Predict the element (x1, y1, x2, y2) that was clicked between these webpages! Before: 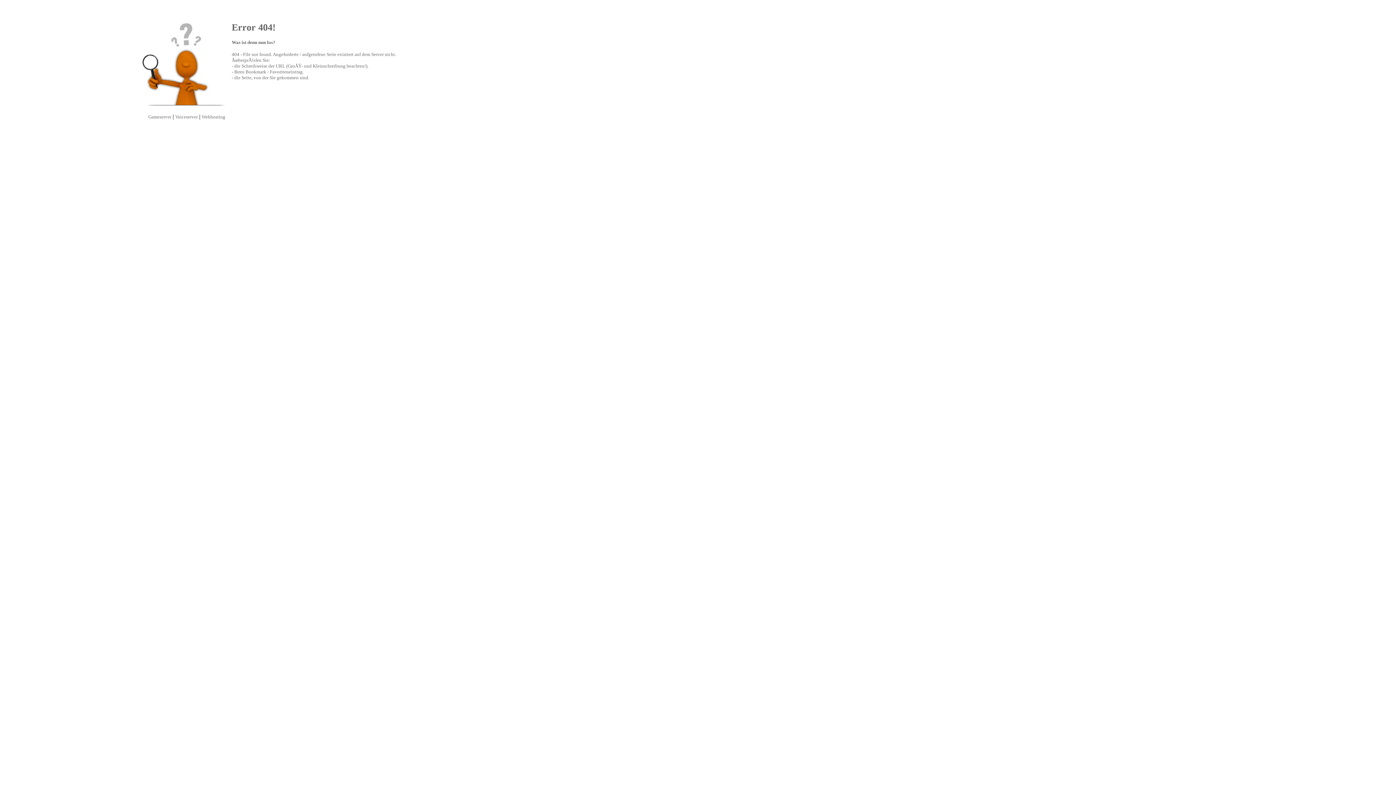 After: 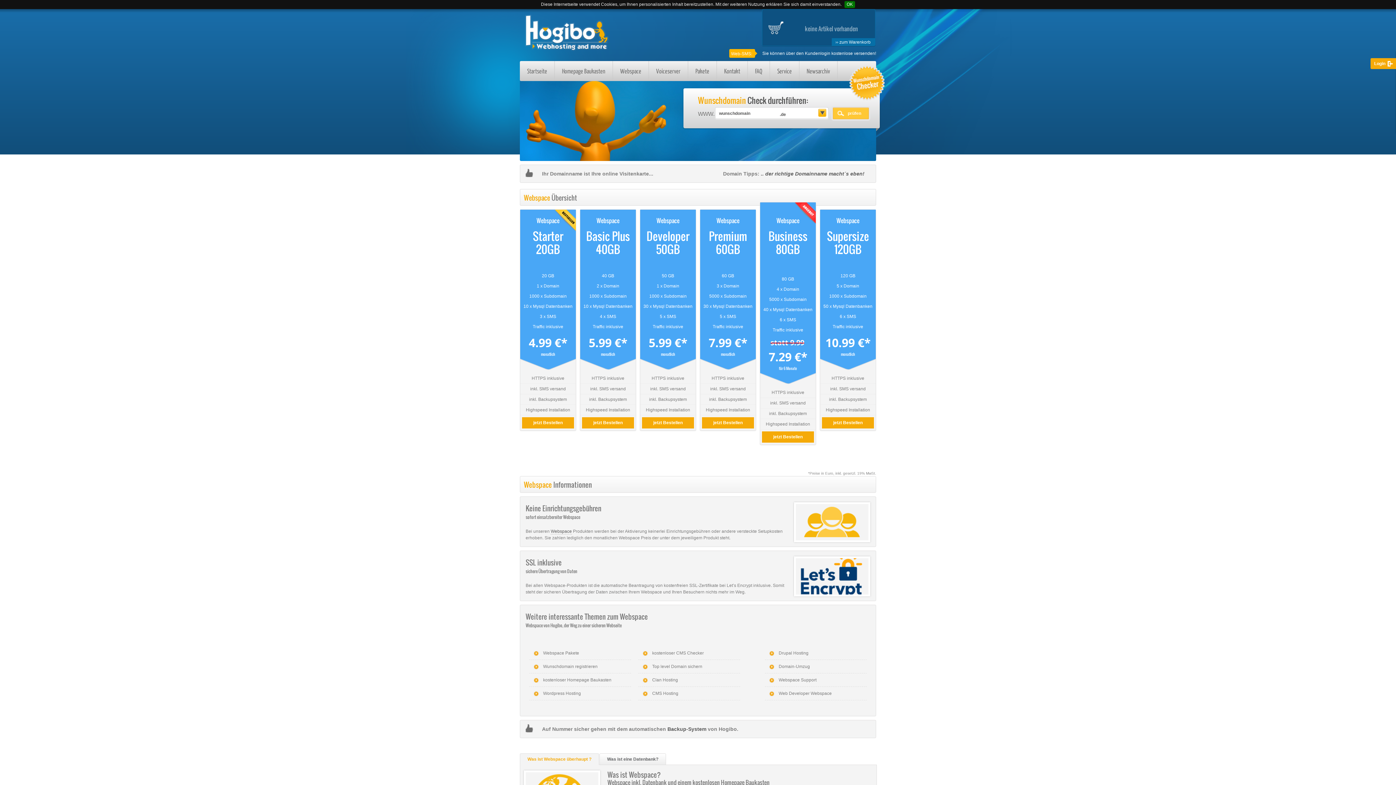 Action: label: Webhosting bbox: (201, 114, 225, 119)